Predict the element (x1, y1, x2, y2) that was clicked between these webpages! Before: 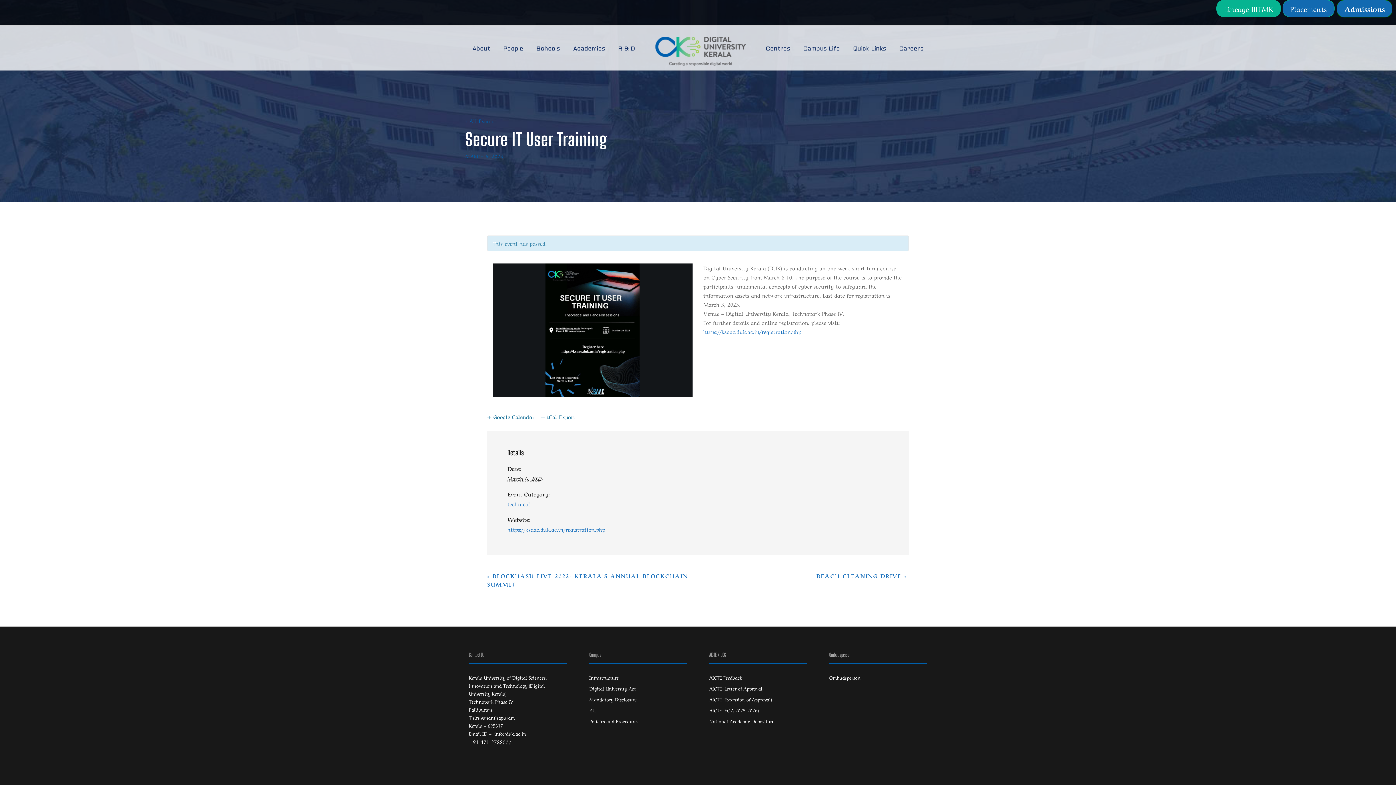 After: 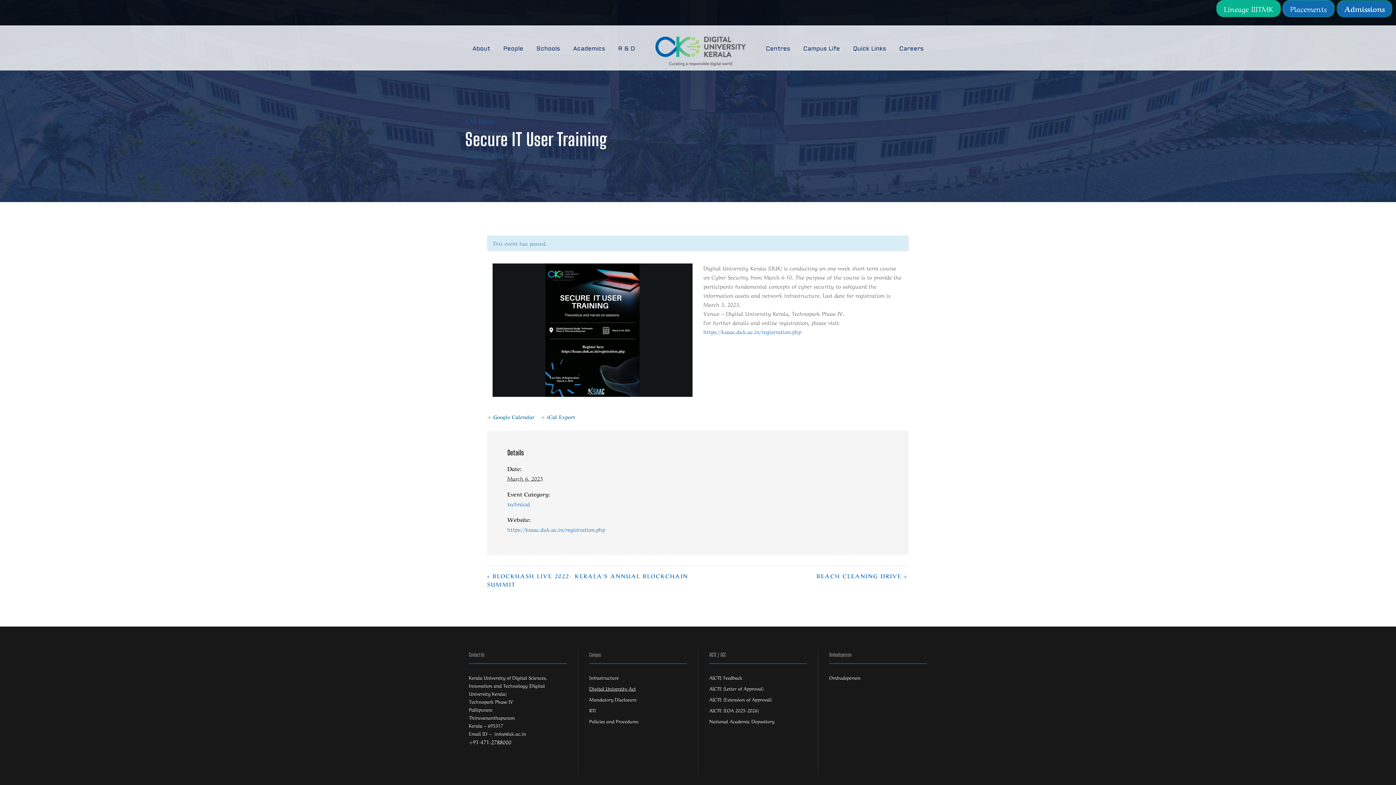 Action: bbox: (589, 685, 636, 692) label: Digital University Act